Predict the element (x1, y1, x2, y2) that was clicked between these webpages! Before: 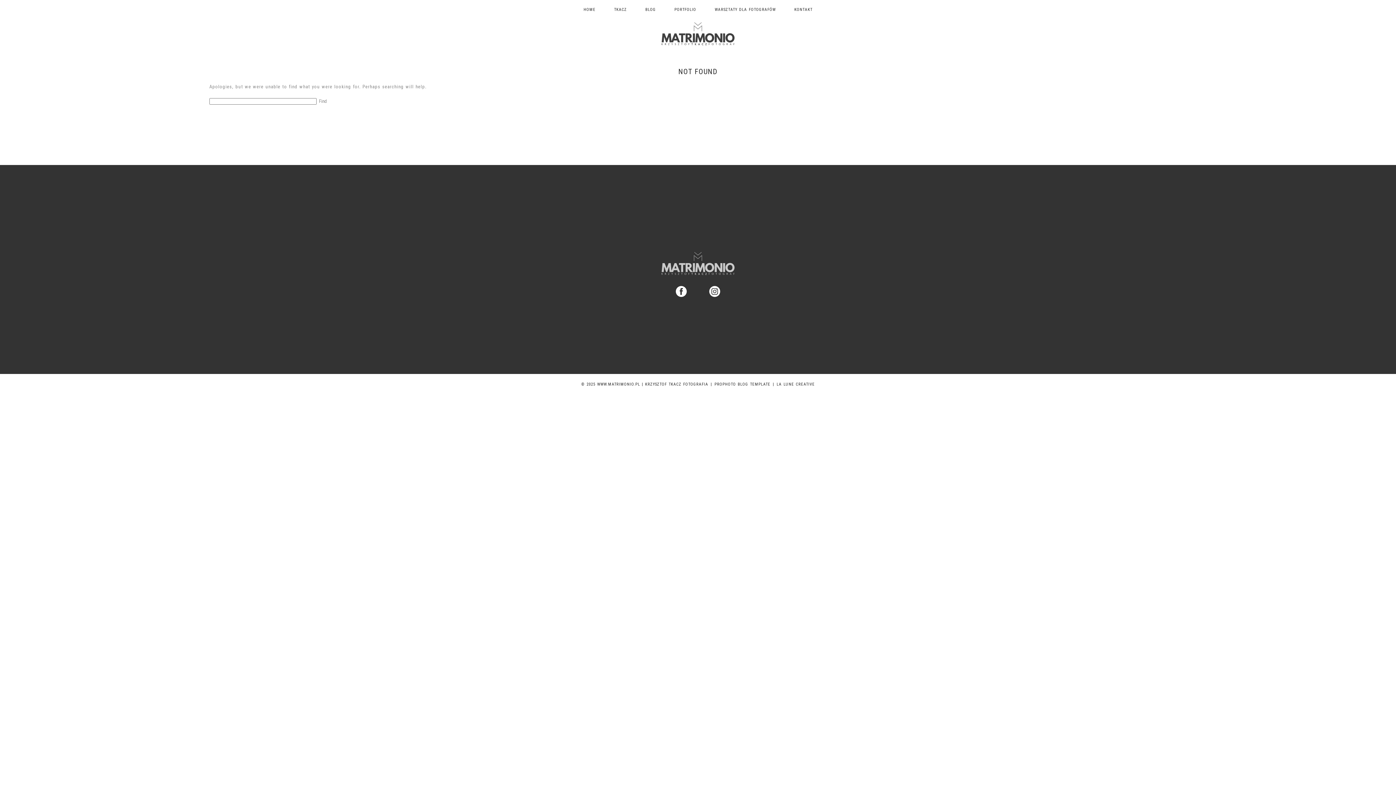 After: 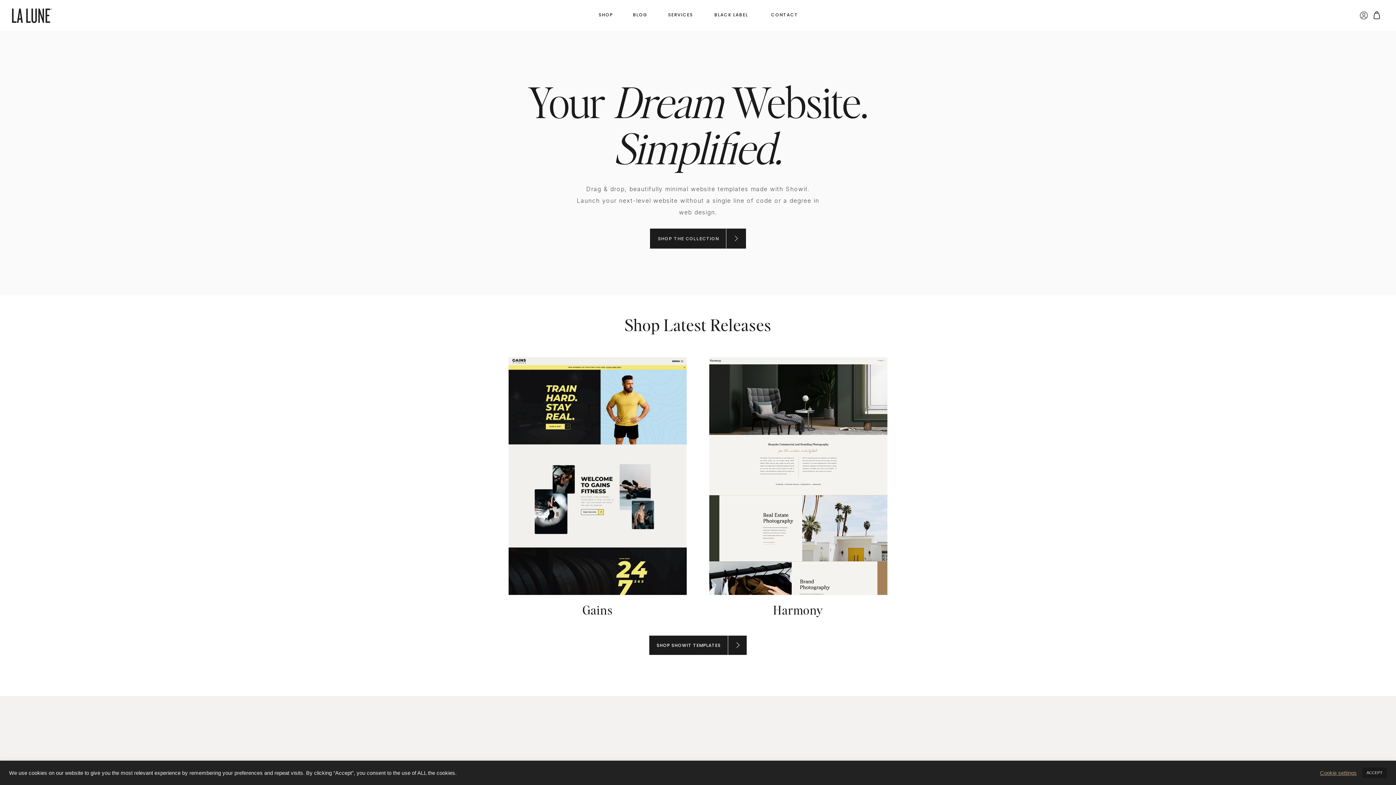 Action: label: LA LUNE CREATIVE bbox: (776, 382, 814, 386)